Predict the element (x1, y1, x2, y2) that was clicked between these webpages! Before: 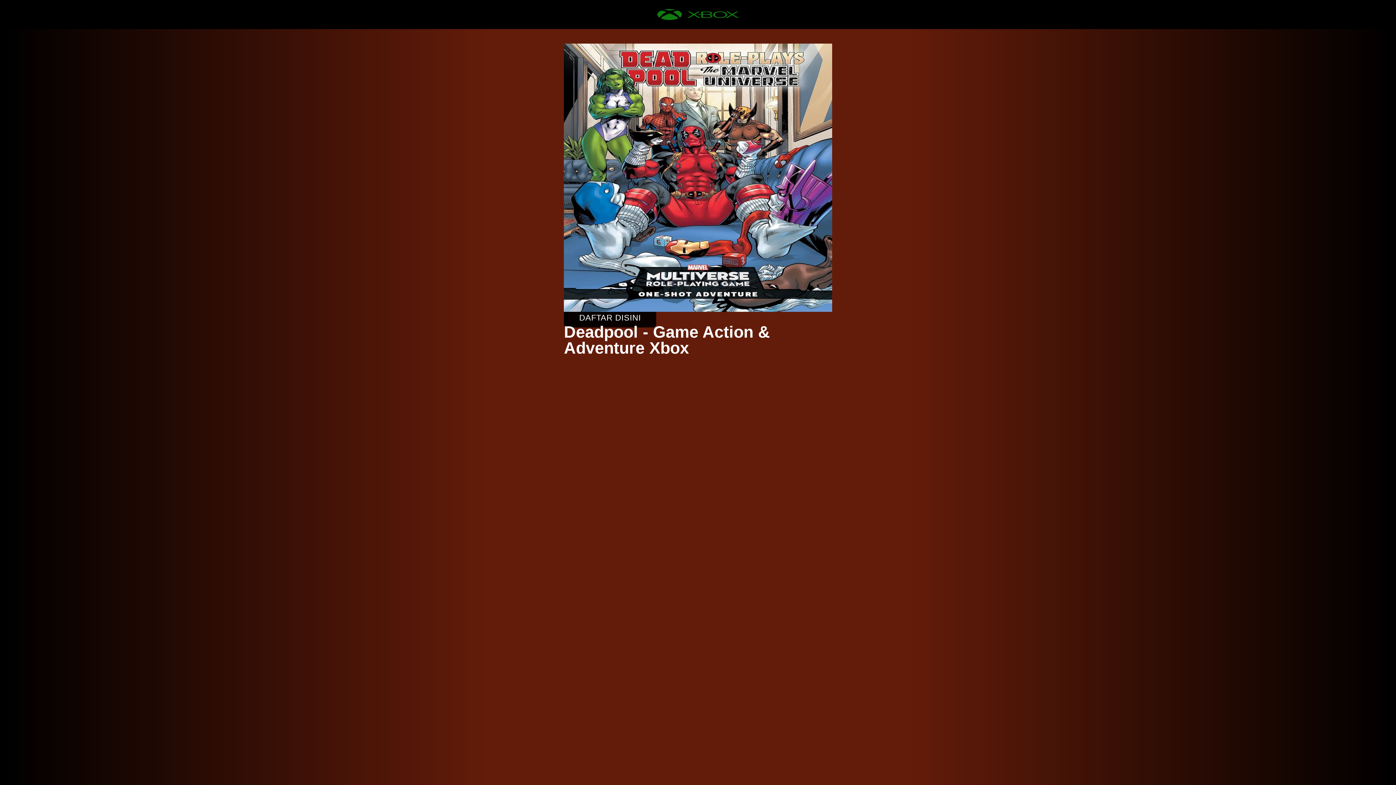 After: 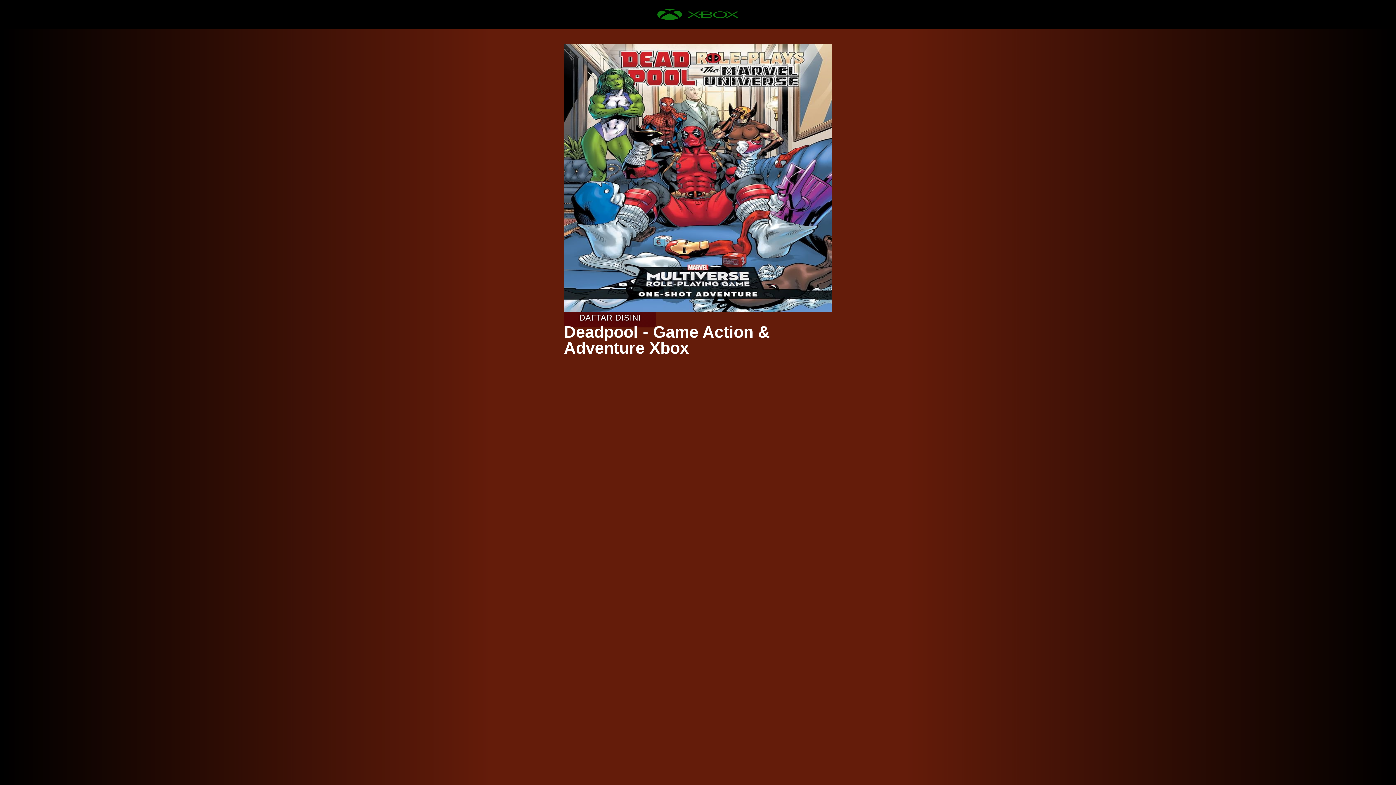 Action: bbox: (657, 8, 738, 20)